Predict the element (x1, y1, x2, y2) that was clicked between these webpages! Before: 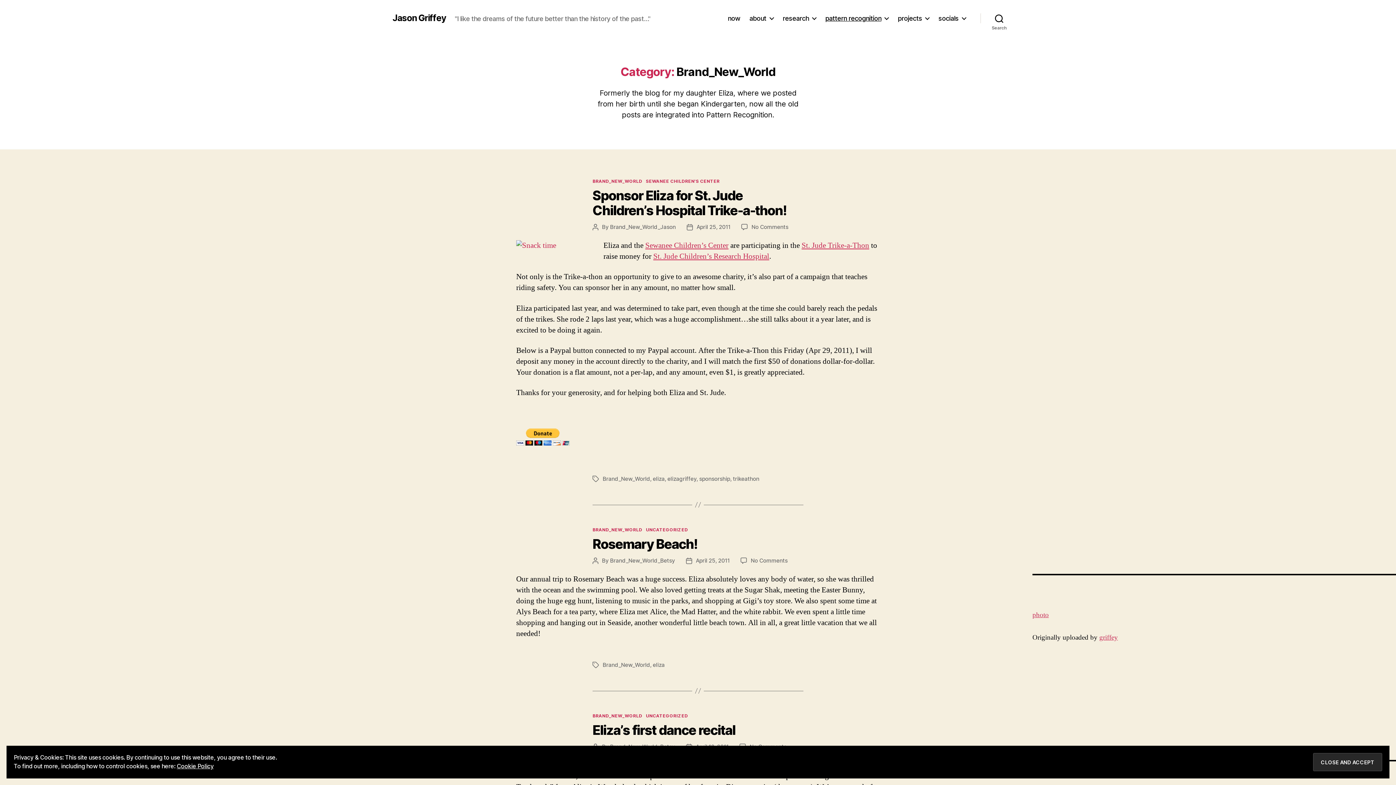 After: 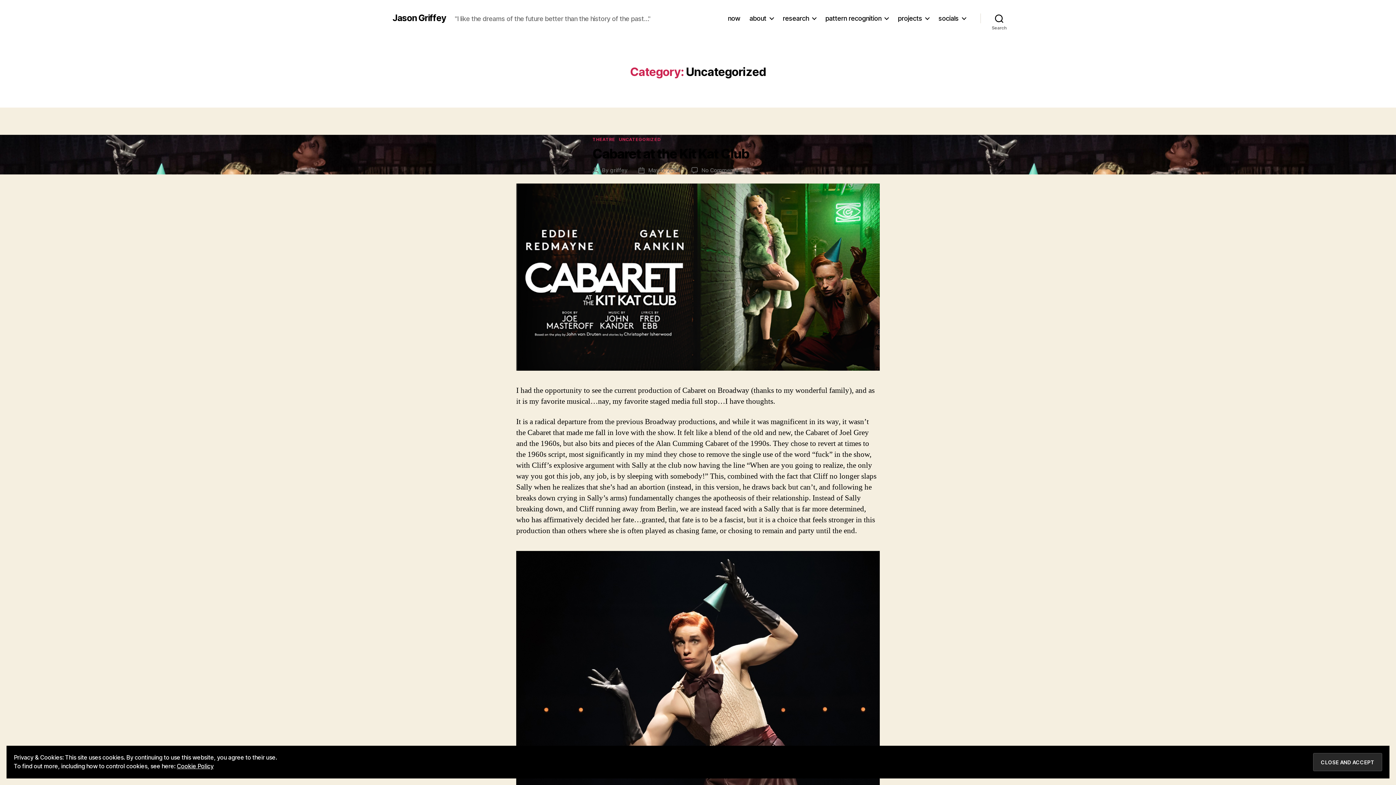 Action: bbox: (646, 527, 688, 532) label: UNCATEGORIZED